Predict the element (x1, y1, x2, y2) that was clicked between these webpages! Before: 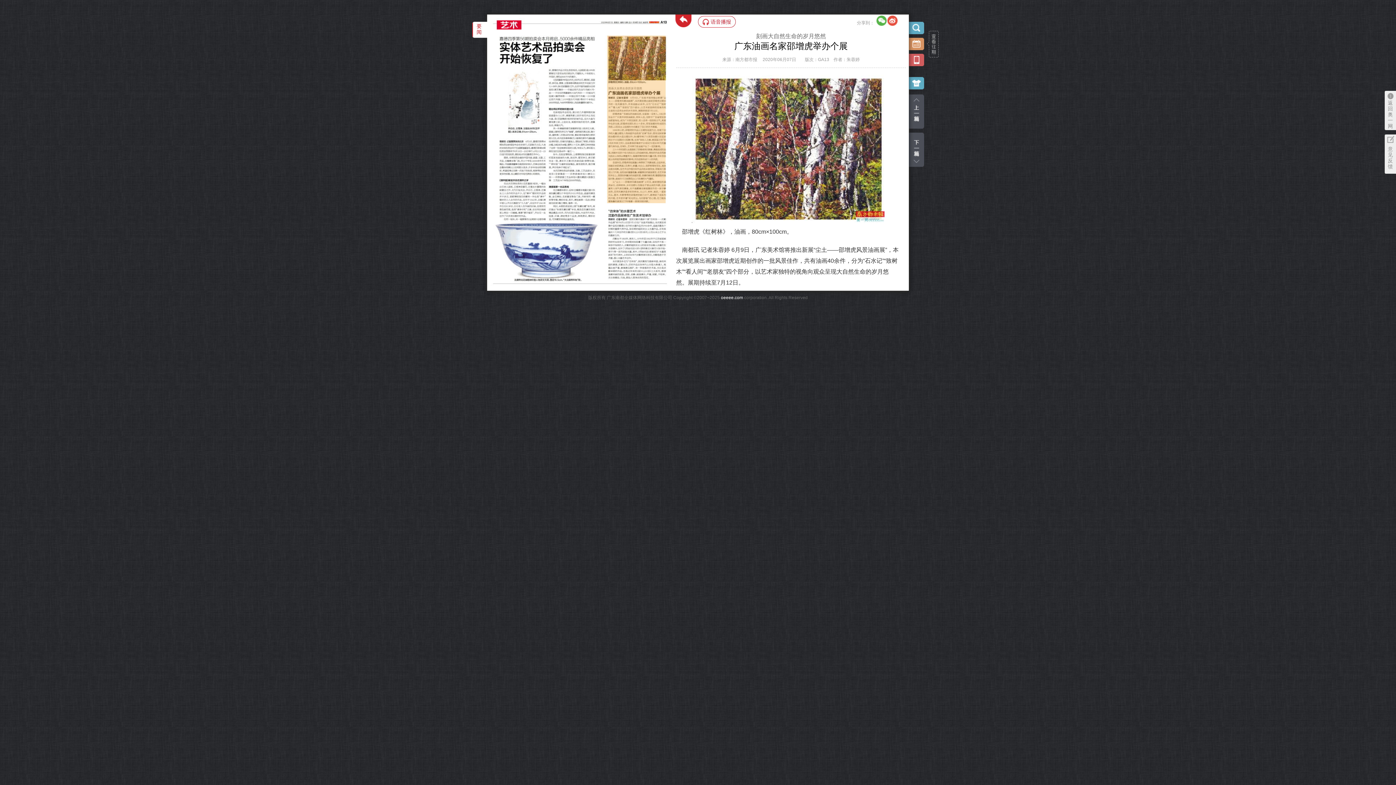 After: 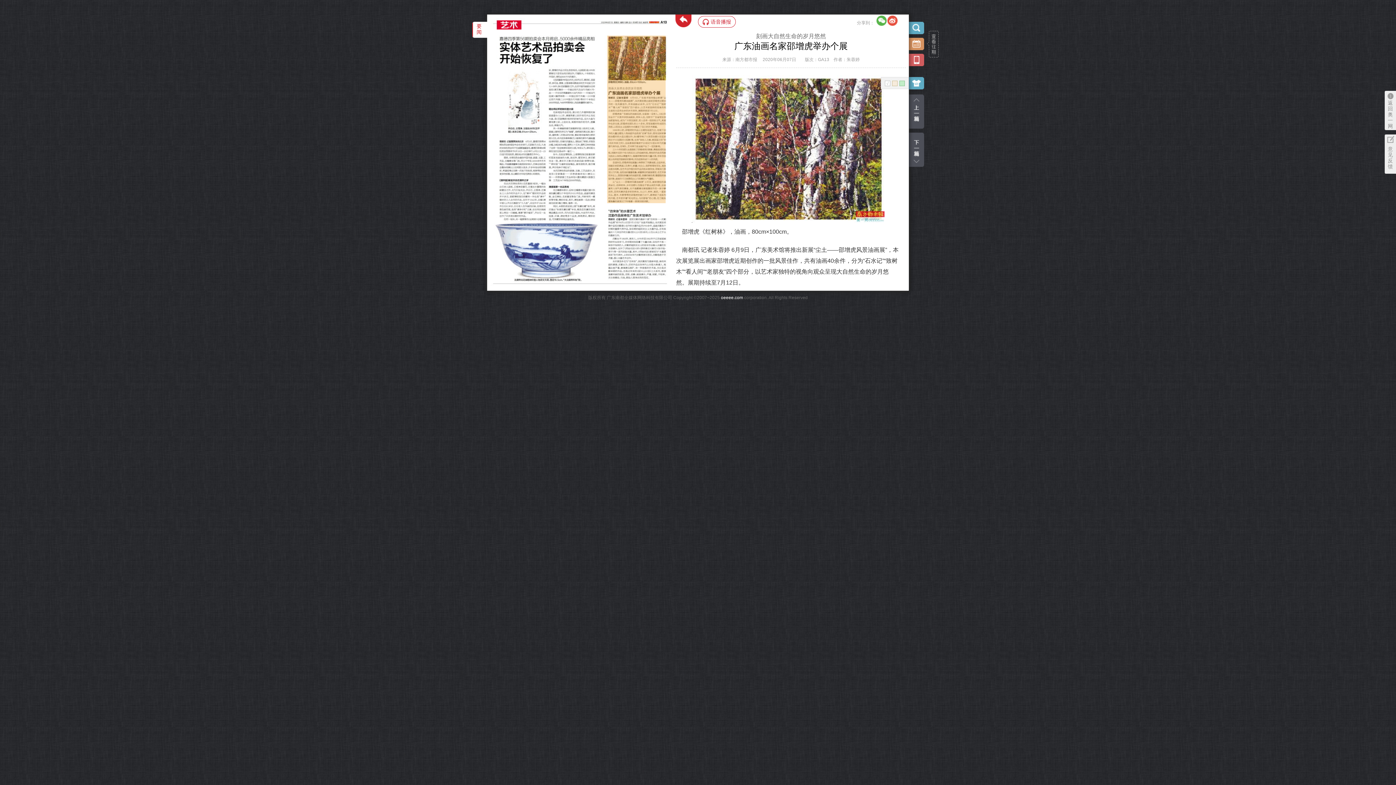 Action: bbox: (909, 77, 924, 89)